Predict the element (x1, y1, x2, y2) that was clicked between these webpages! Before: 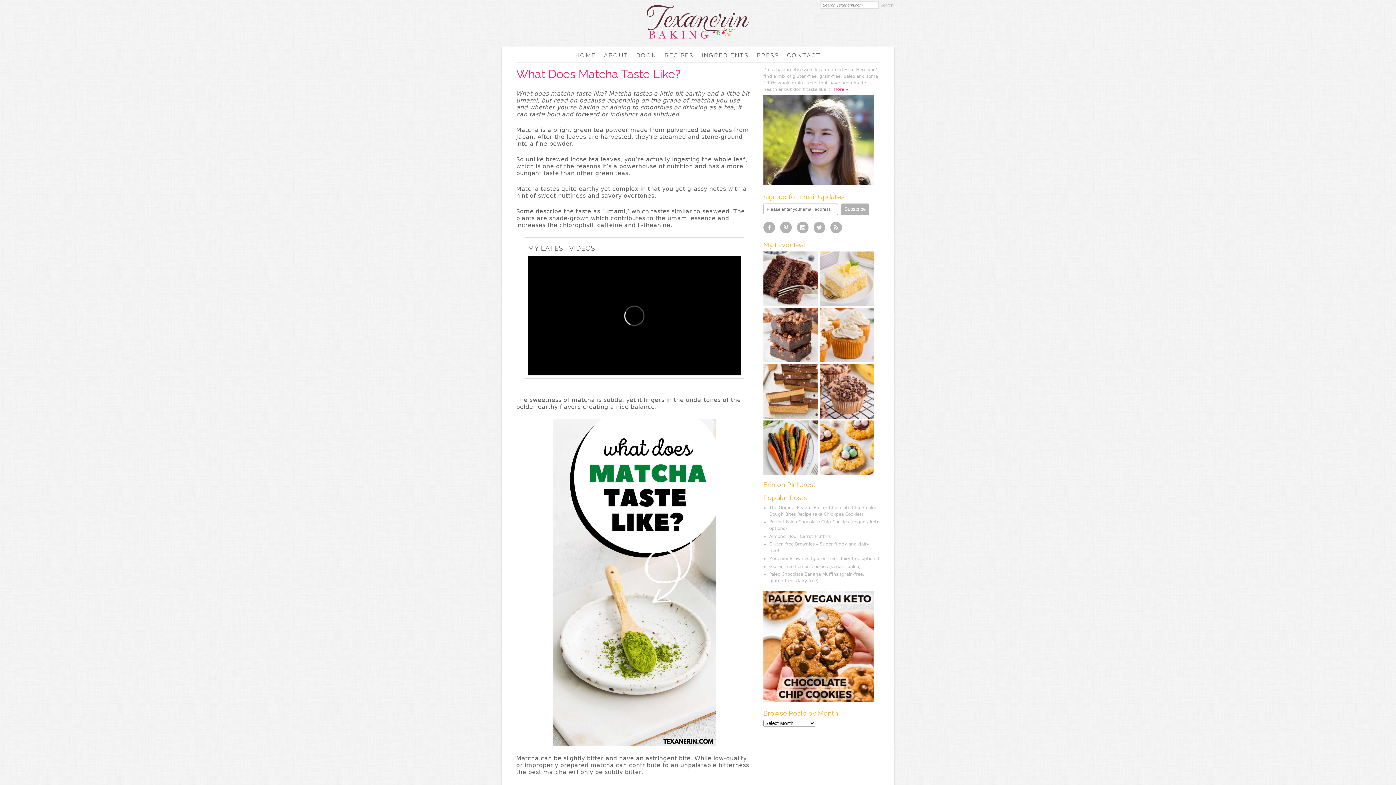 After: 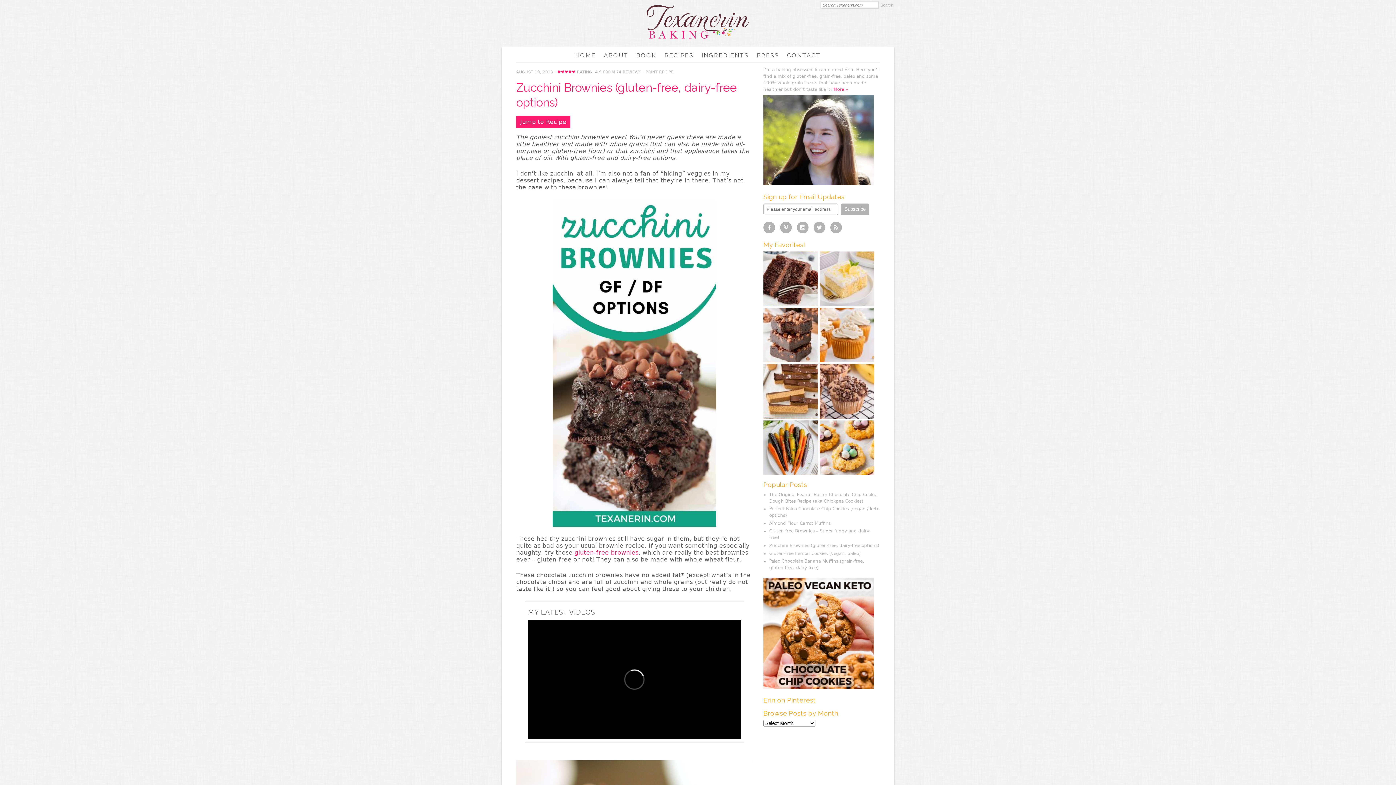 Action: label: Zucchini Brownies (gluten-free, dairy-free options) bbox: (769, 556, 879, 561)